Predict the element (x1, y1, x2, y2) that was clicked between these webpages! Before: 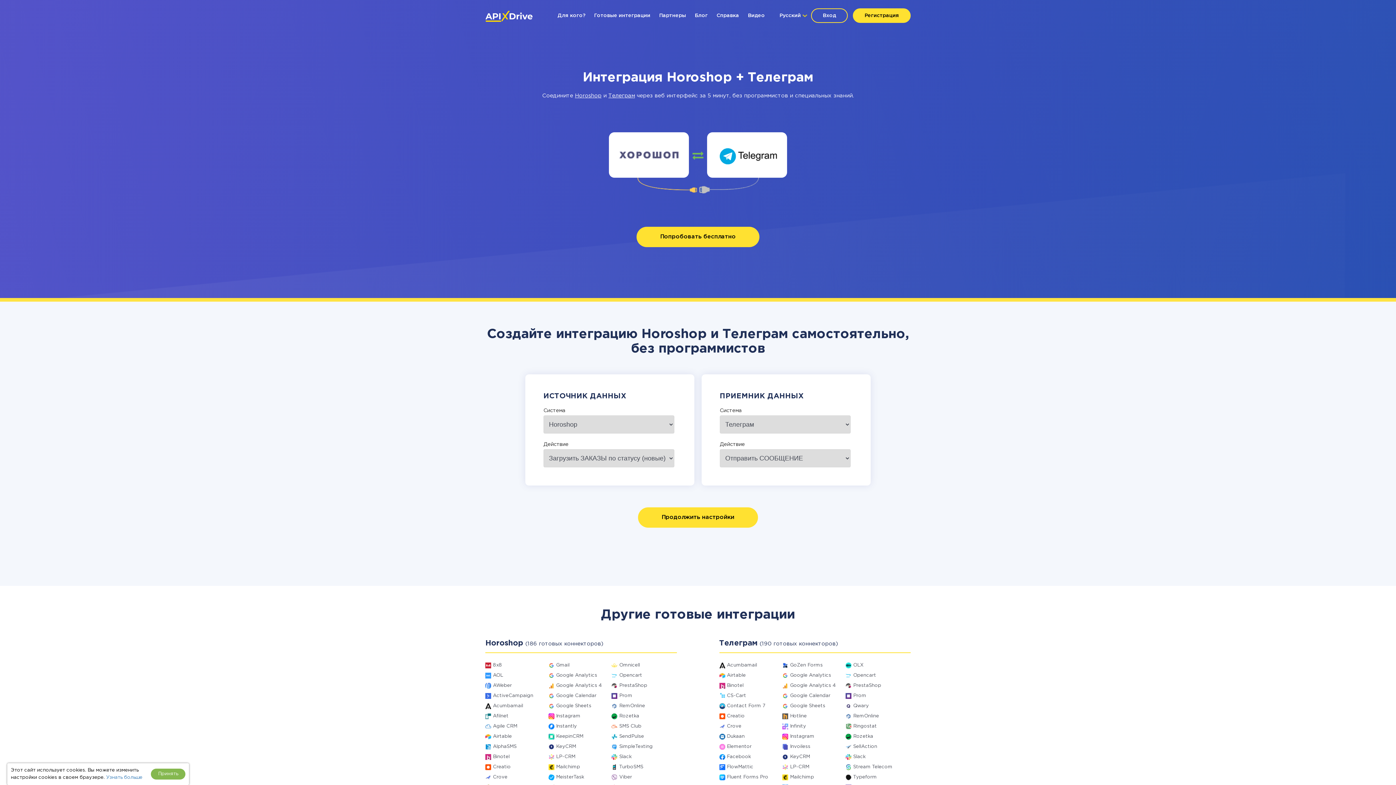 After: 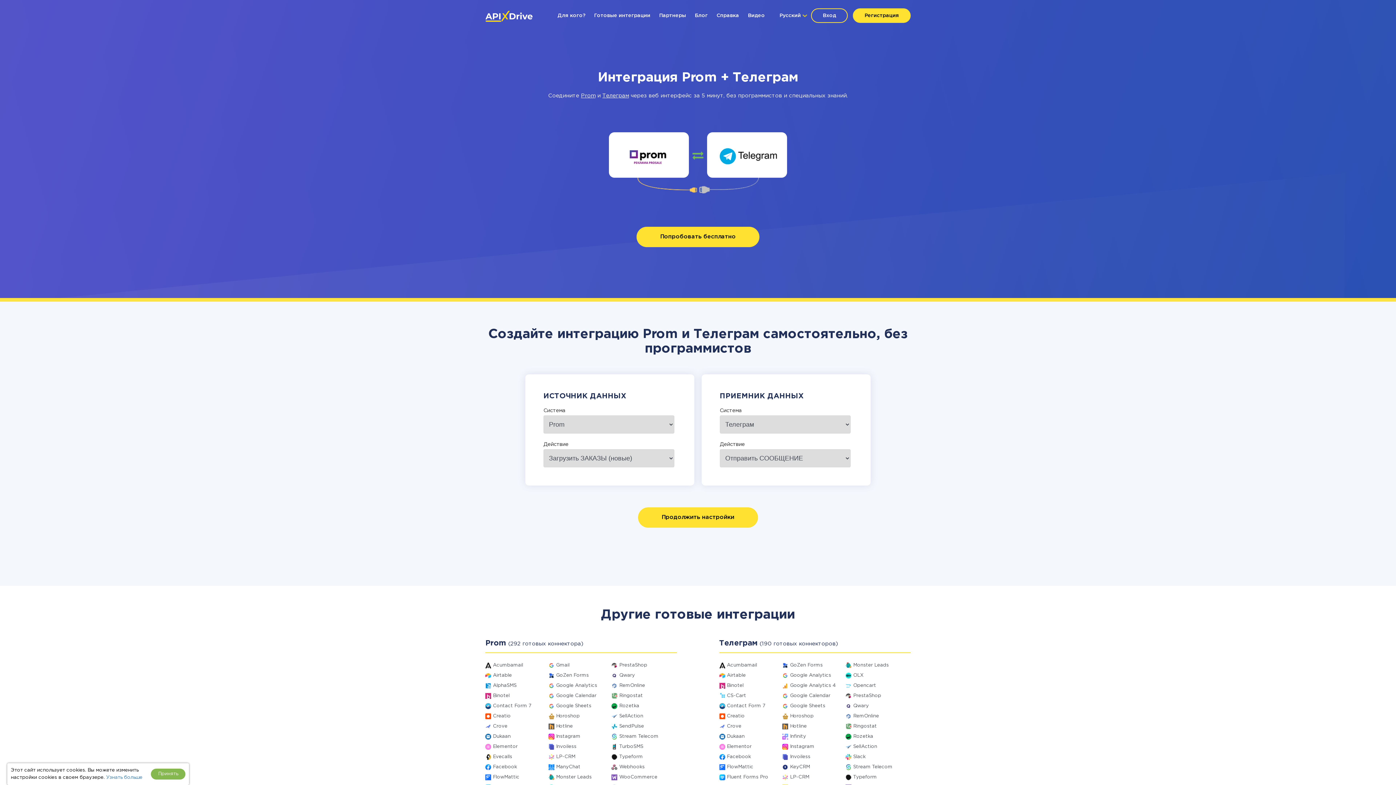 Action: bbox: (853, 694, 866, 698) label: Prom